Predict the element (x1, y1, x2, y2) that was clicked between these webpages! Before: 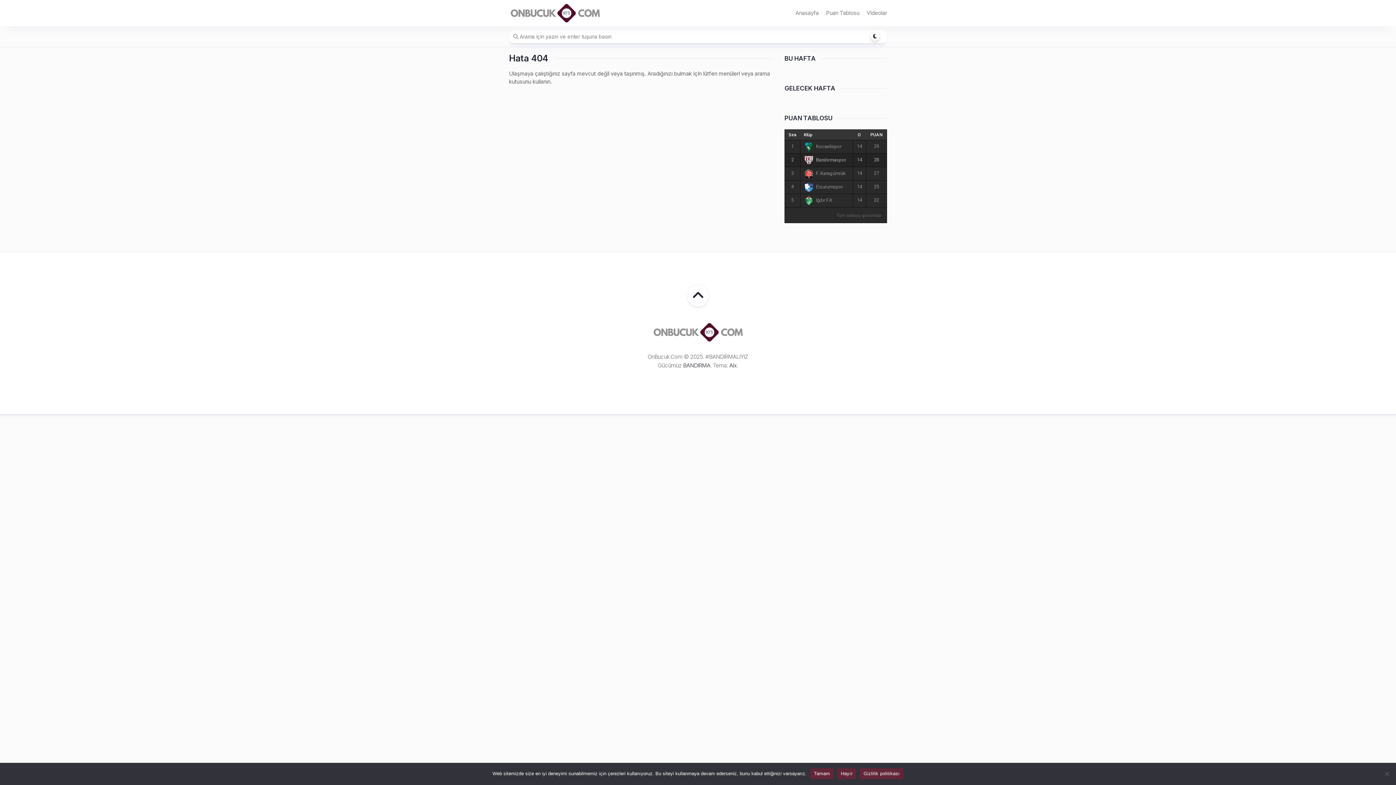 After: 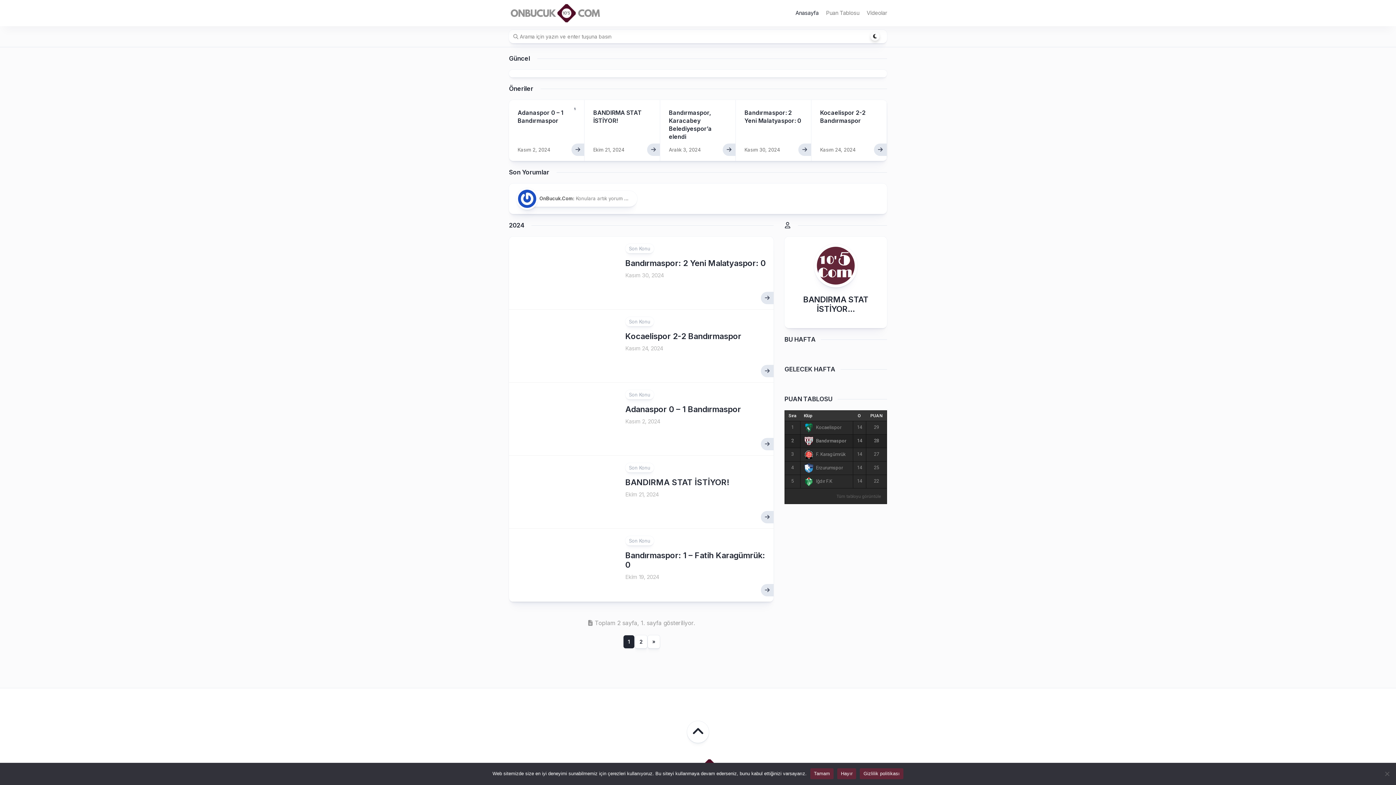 Action: bbox: (509, 2, 601, 23)